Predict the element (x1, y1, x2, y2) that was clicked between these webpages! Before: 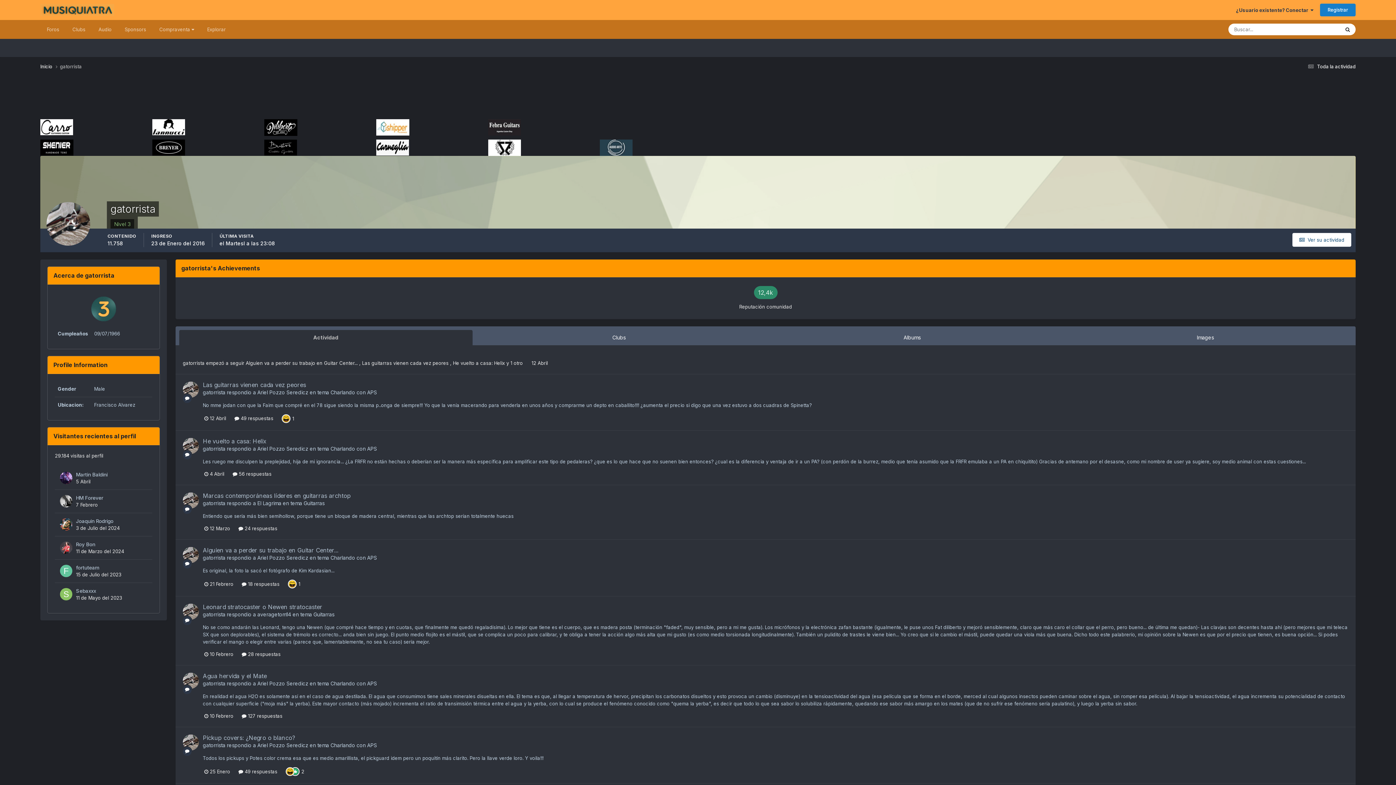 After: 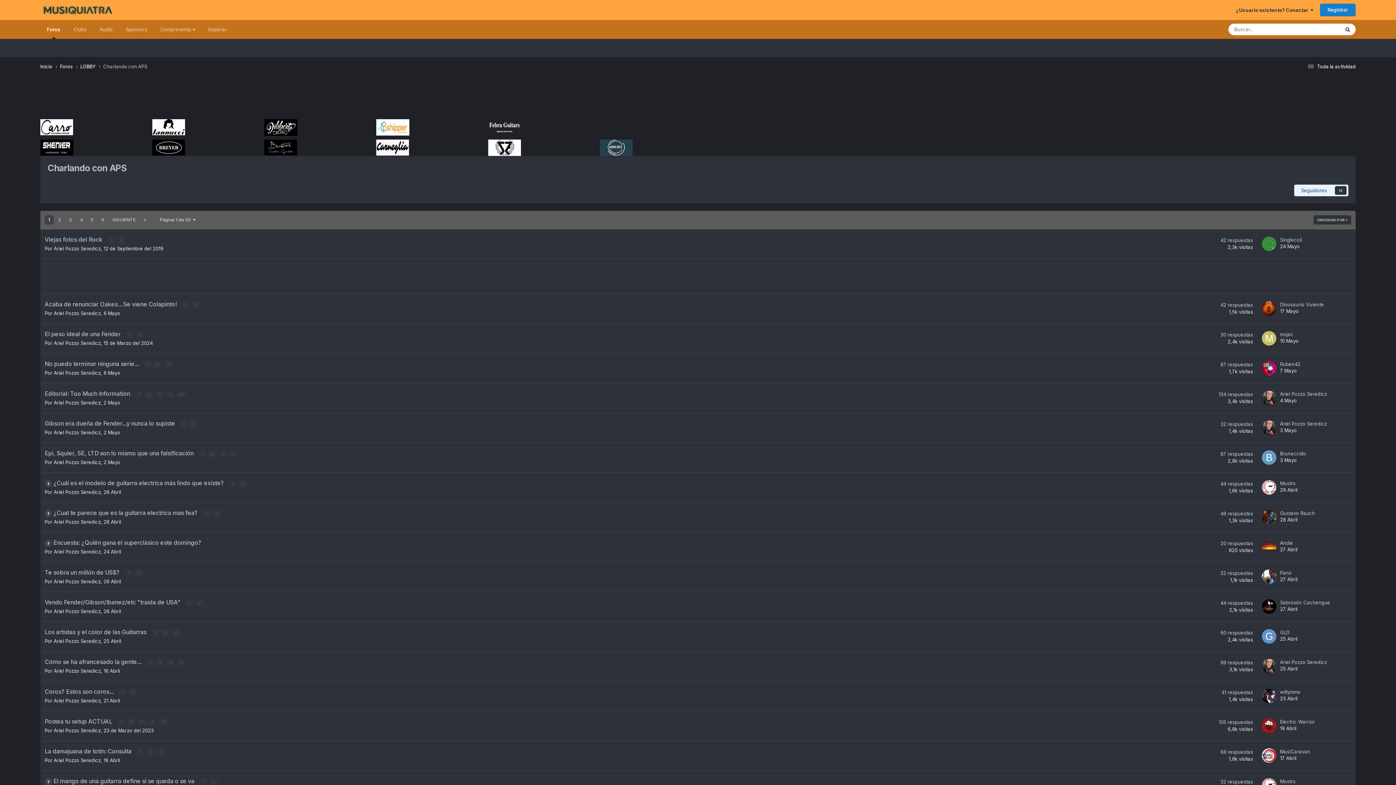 Action: bbox: (330, 742, 377, 748) label: Charlando con APS